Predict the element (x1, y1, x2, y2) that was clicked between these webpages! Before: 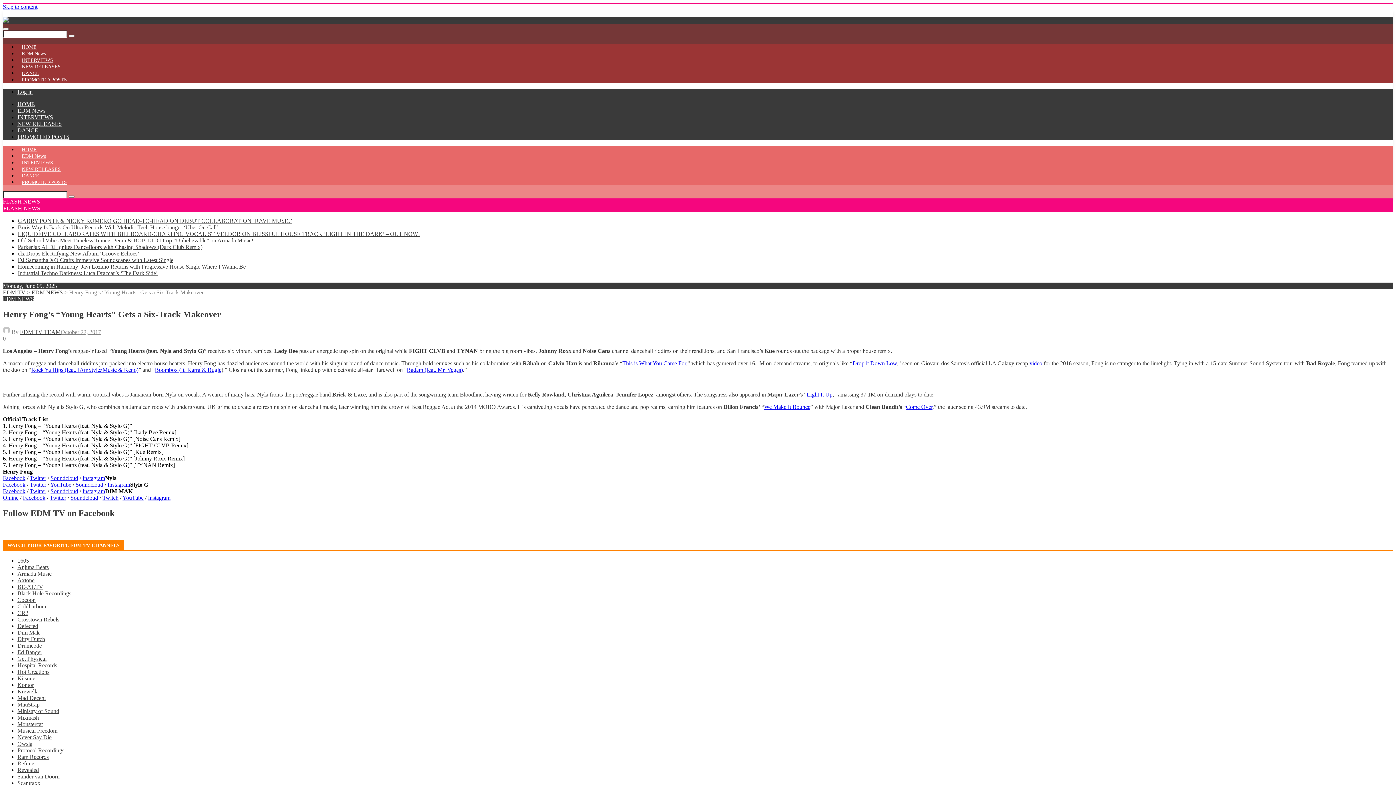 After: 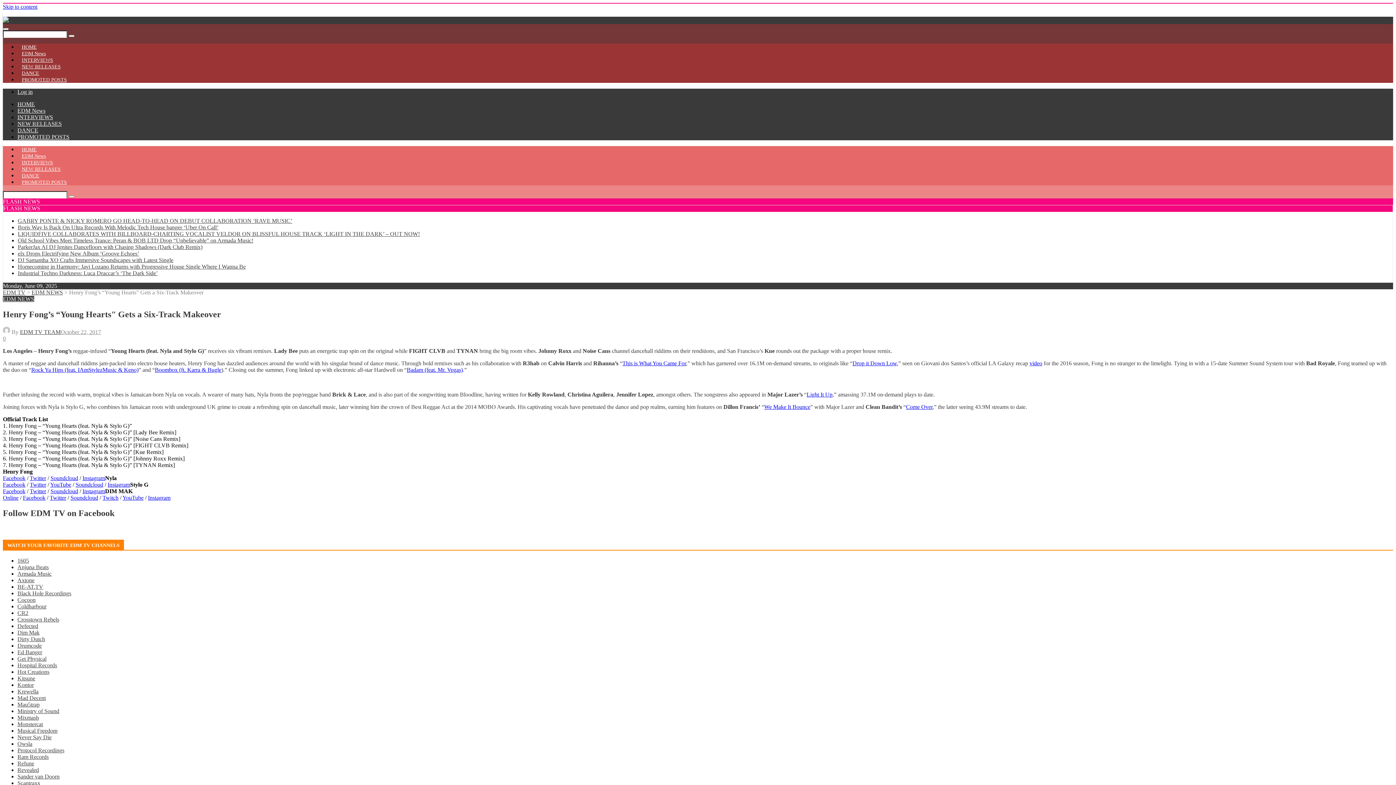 Action: label: Badam (feat. Mr. Vegas) bbox: (406, 366, 462, 373)